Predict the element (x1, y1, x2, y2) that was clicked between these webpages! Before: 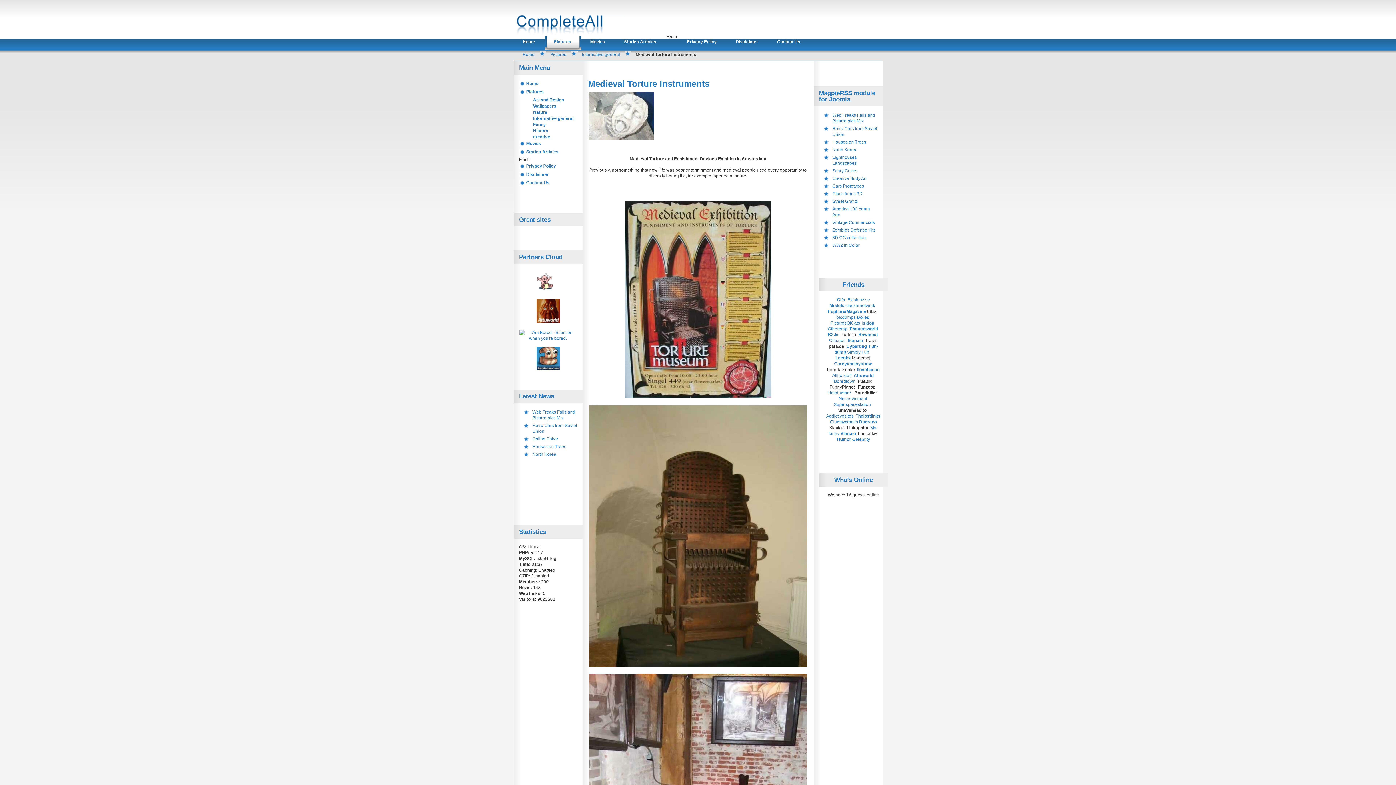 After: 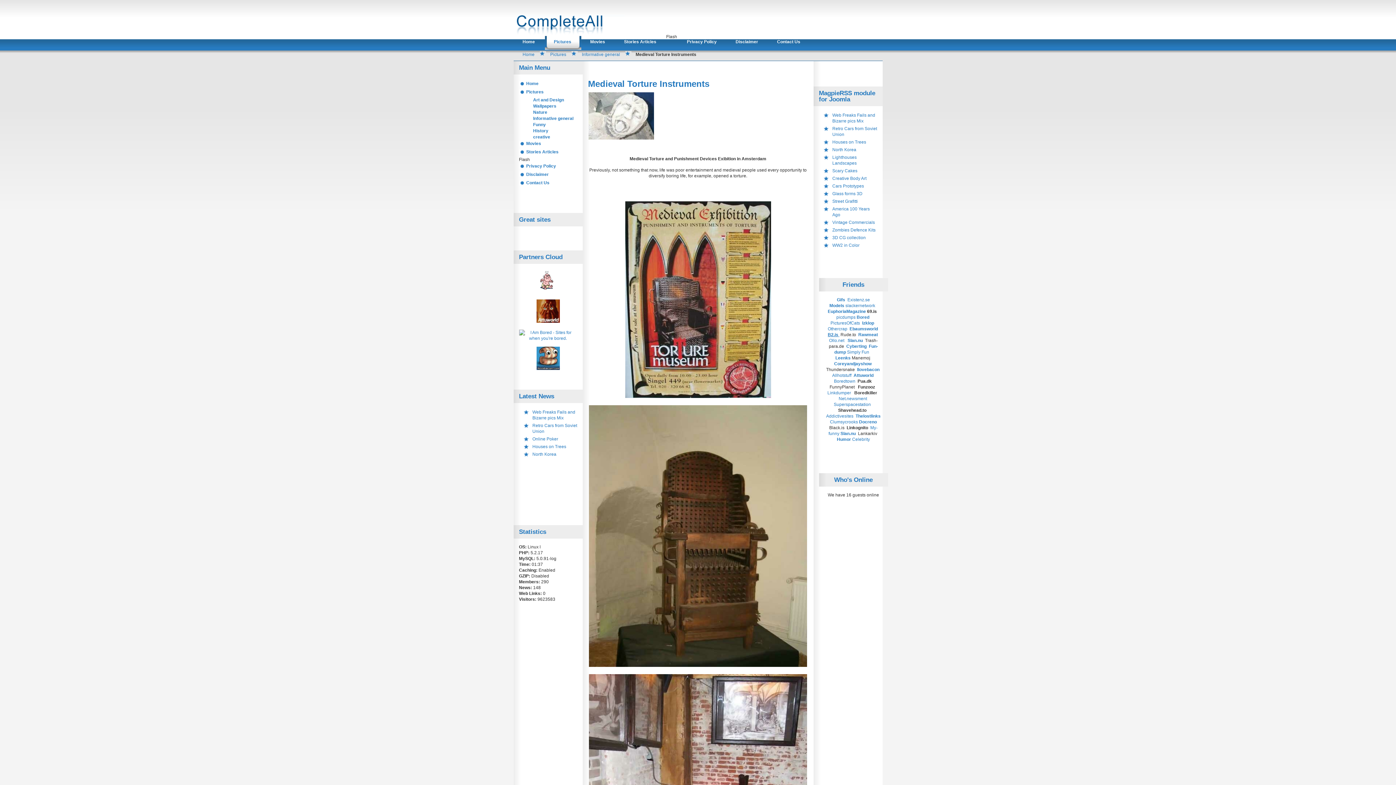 Action: bbox: (828, 332, 839, 337) label: B2.is 